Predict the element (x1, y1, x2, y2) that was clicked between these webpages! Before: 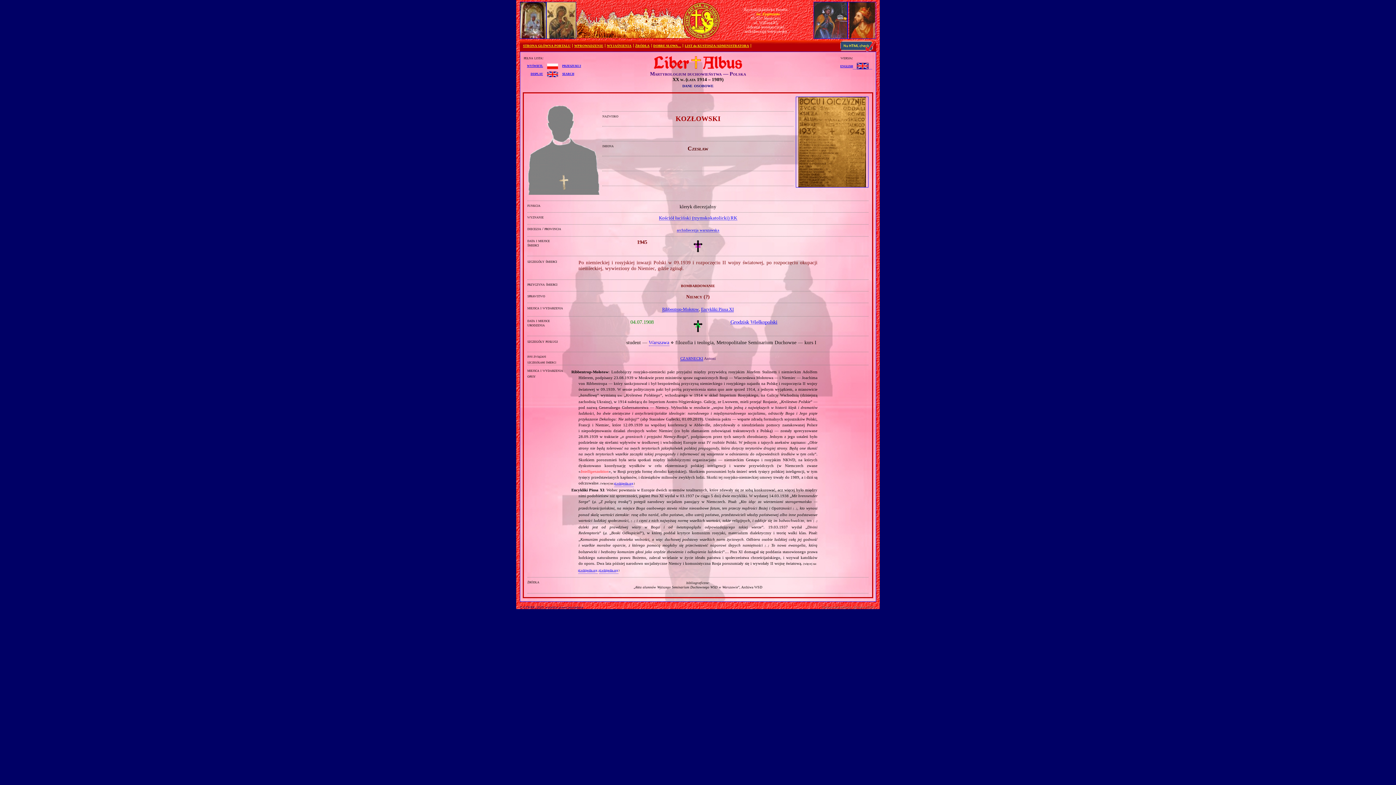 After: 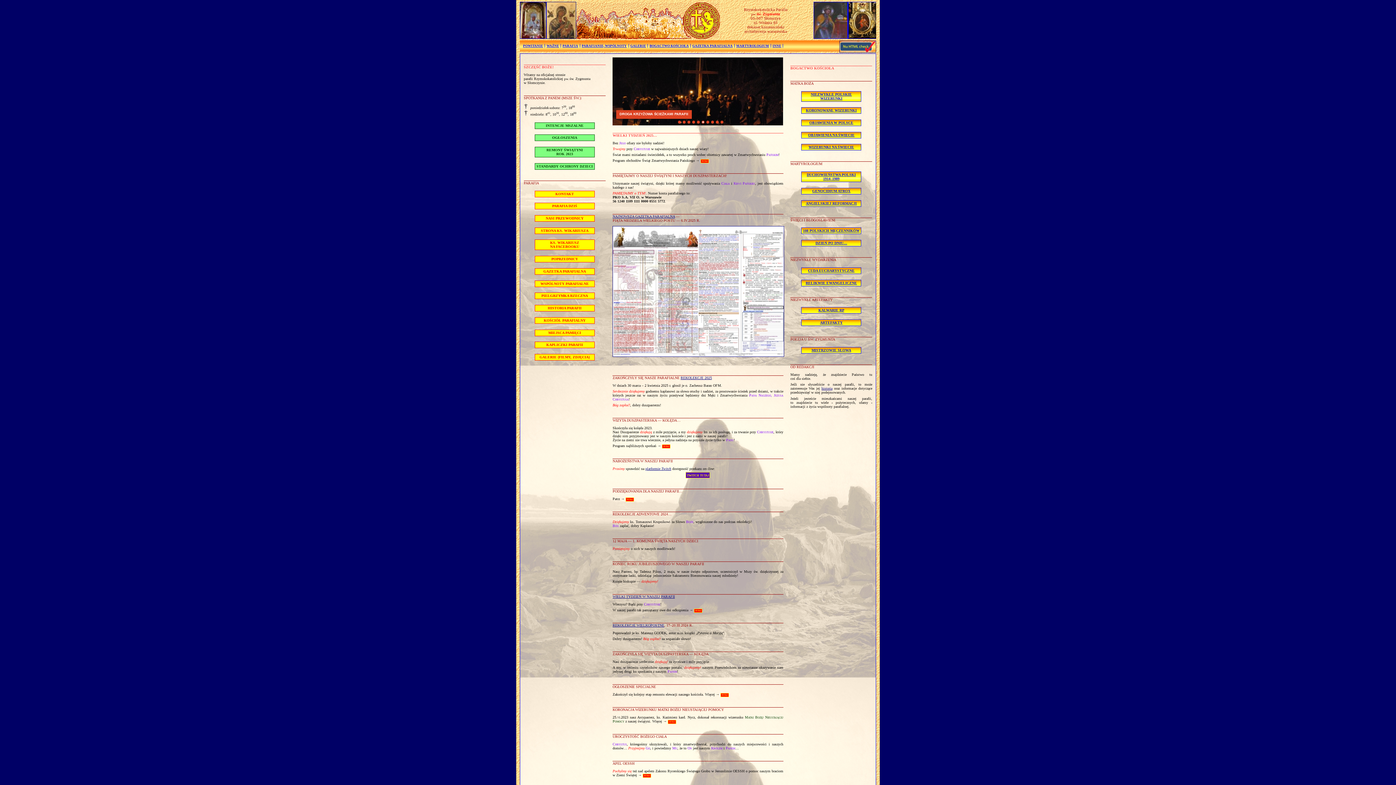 Action: label: STRONA GŁÓWNA PORTALU bbox: (523, 44, 570, 47)